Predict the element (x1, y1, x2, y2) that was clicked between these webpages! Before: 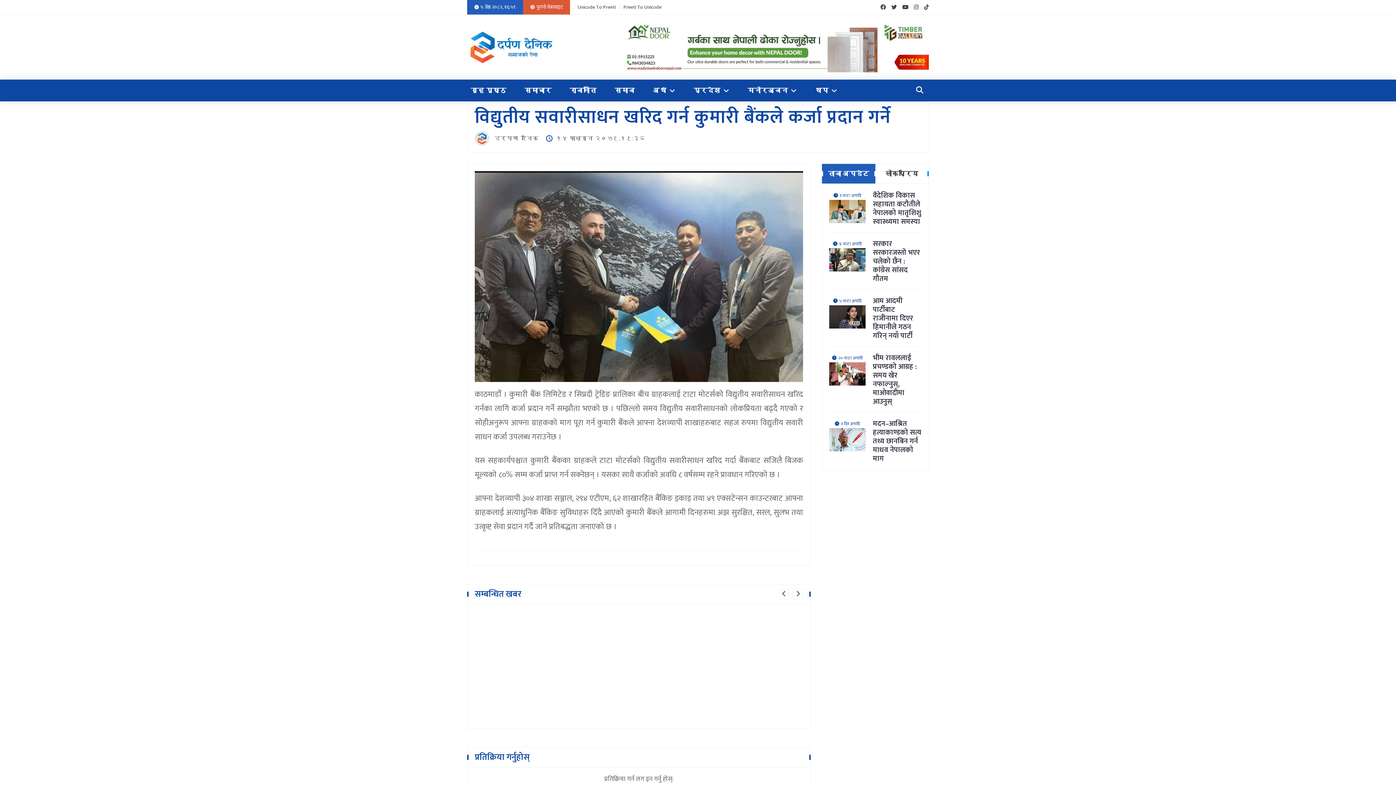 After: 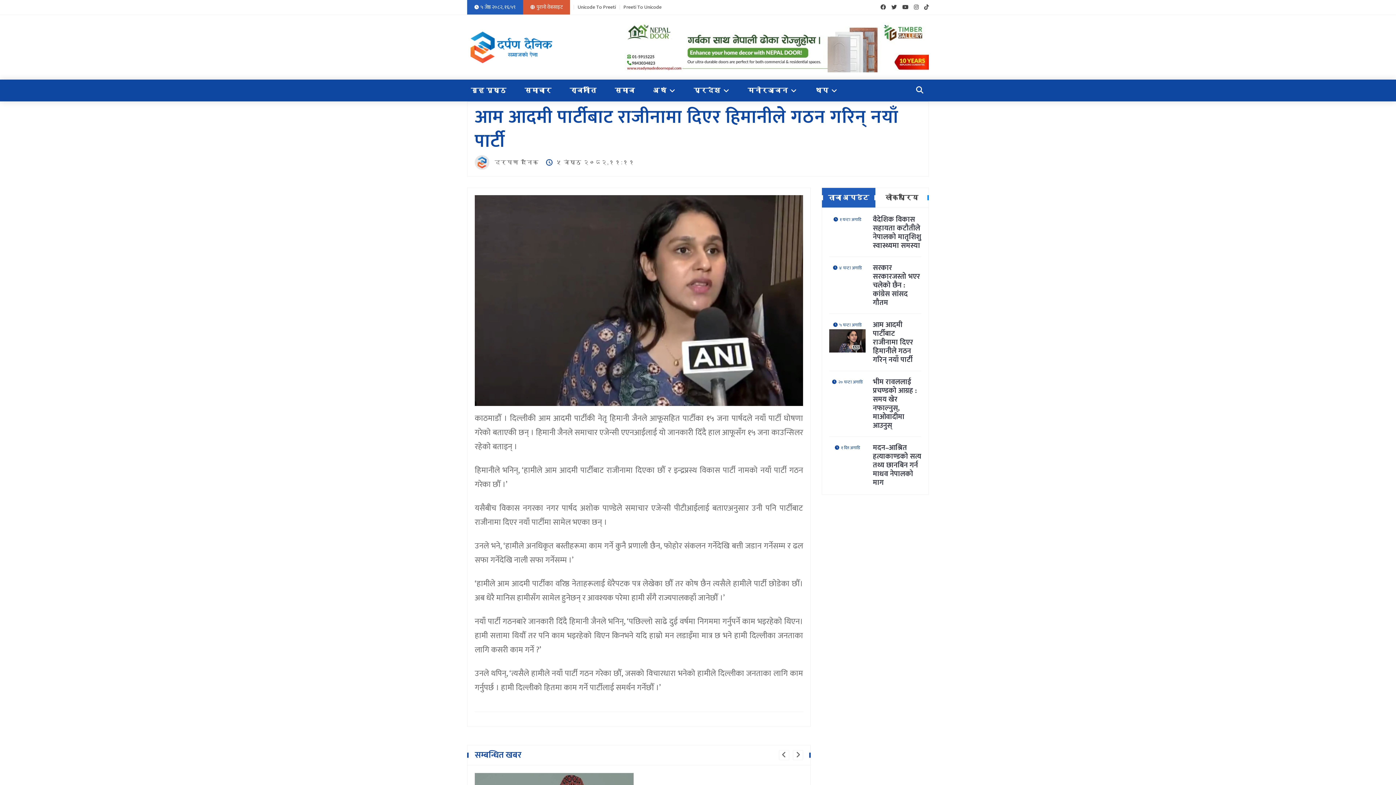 Action: bbox: (829, 296, 865, 340) label: ५ घन्टा अगाडि